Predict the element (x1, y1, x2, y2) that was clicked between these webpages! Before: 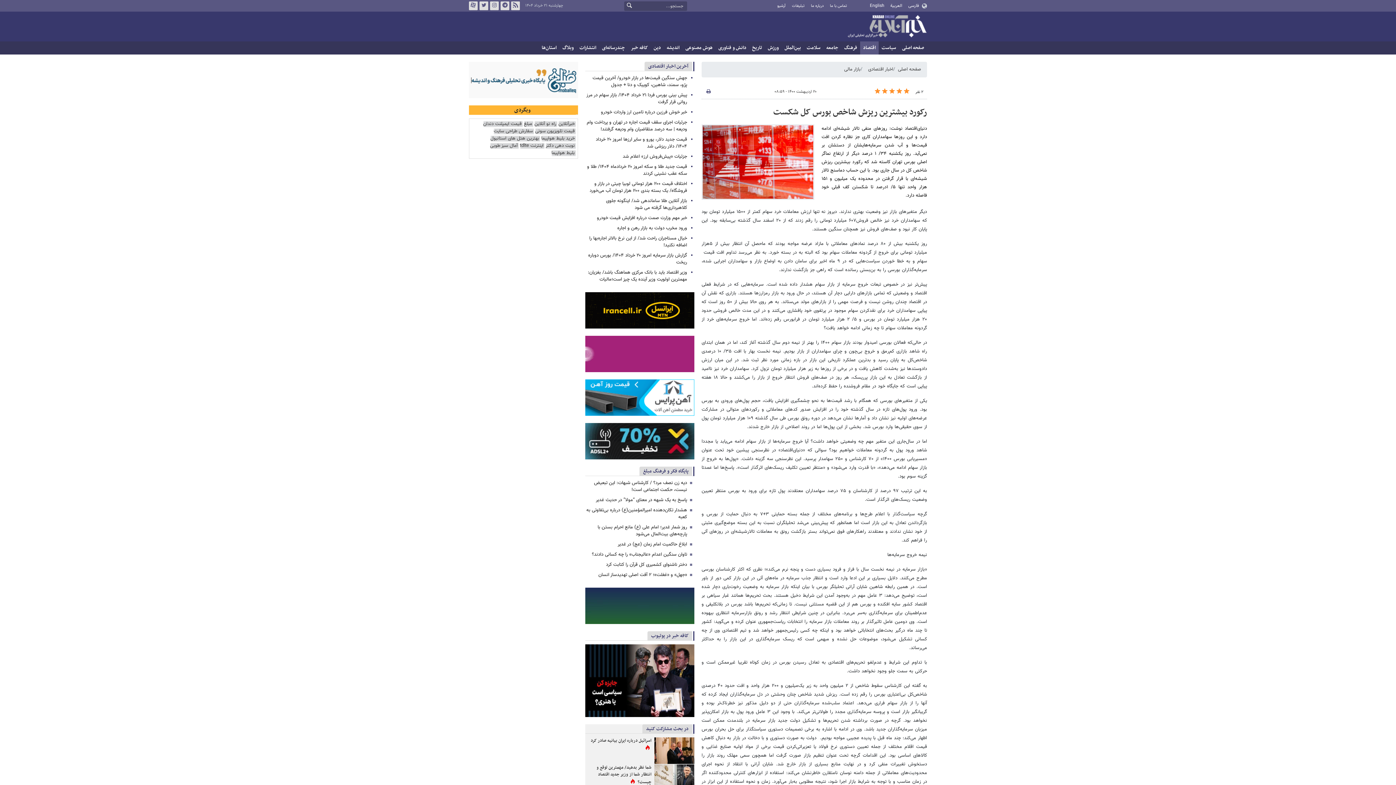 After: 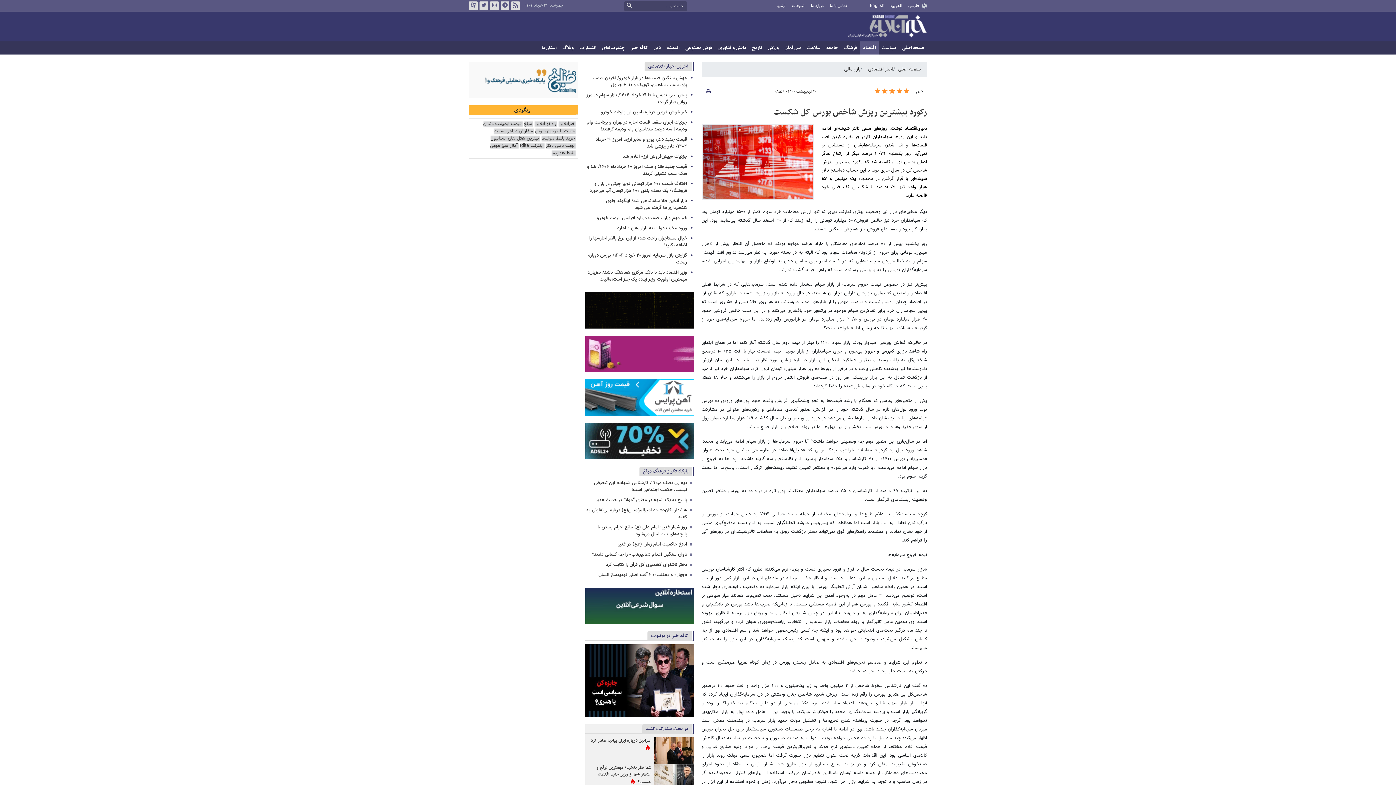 Action: bbox: (492, 127, 534, 134) label: سفارش طراحی سایت